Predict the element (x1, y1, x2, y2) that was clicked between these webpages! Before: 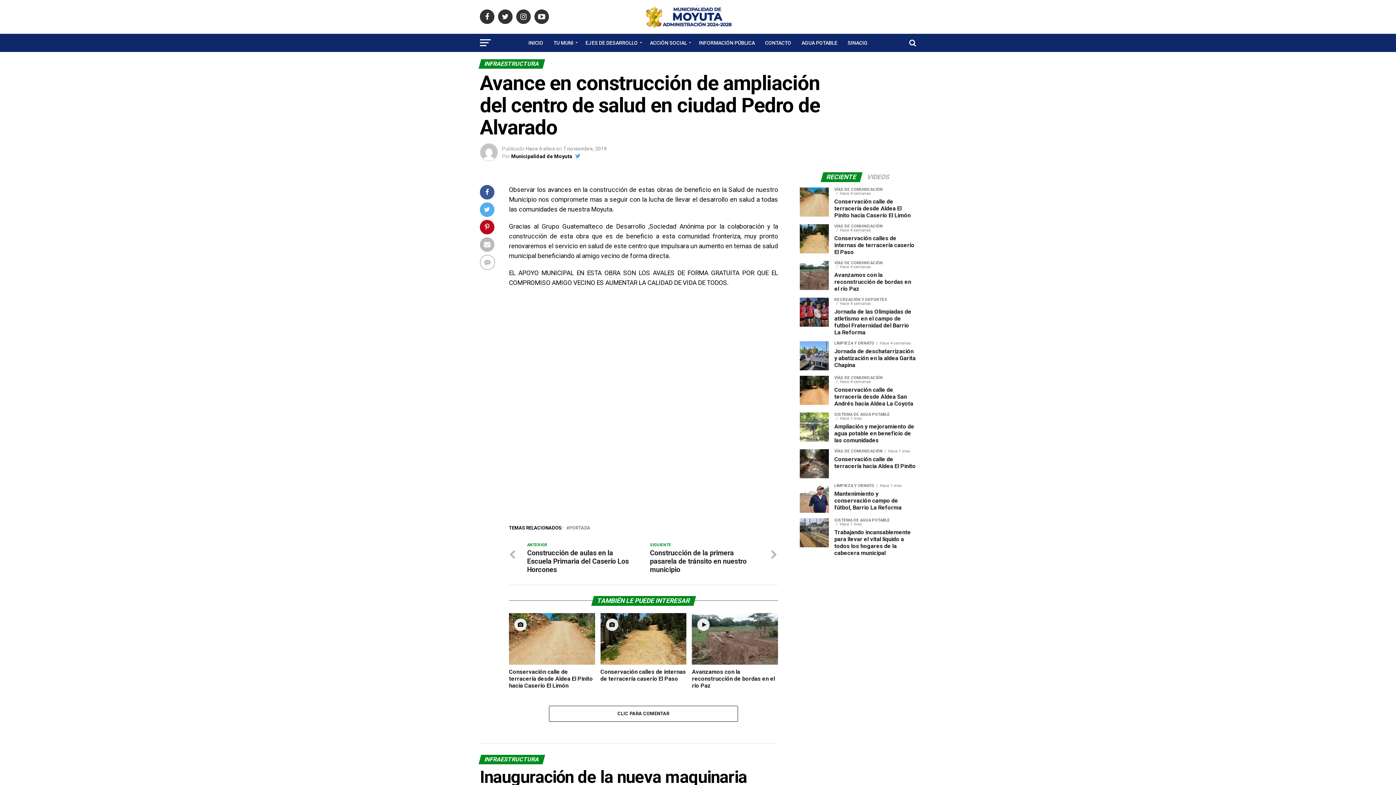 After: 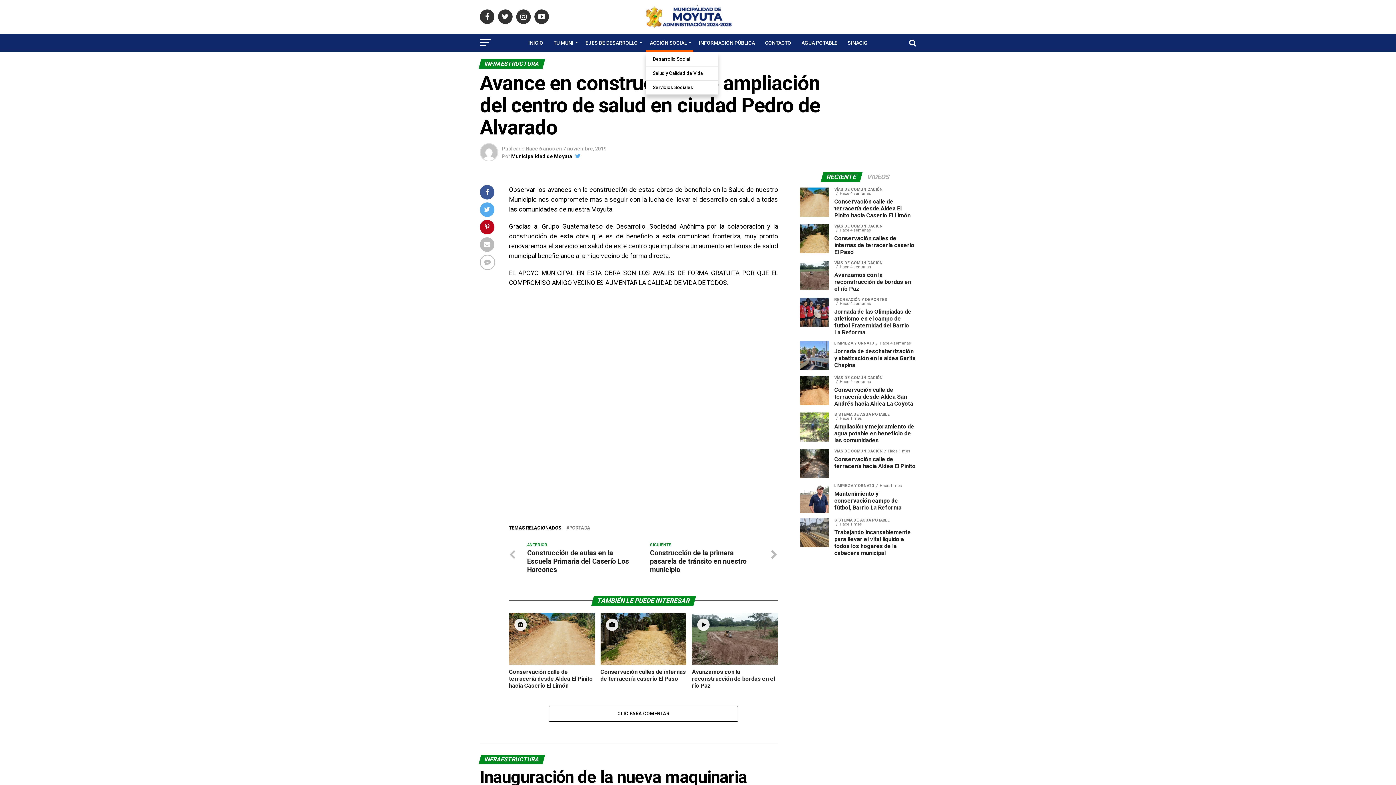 Action: label: ACCIÓN SOCIAL bbox: (645, 33, 693, 51)